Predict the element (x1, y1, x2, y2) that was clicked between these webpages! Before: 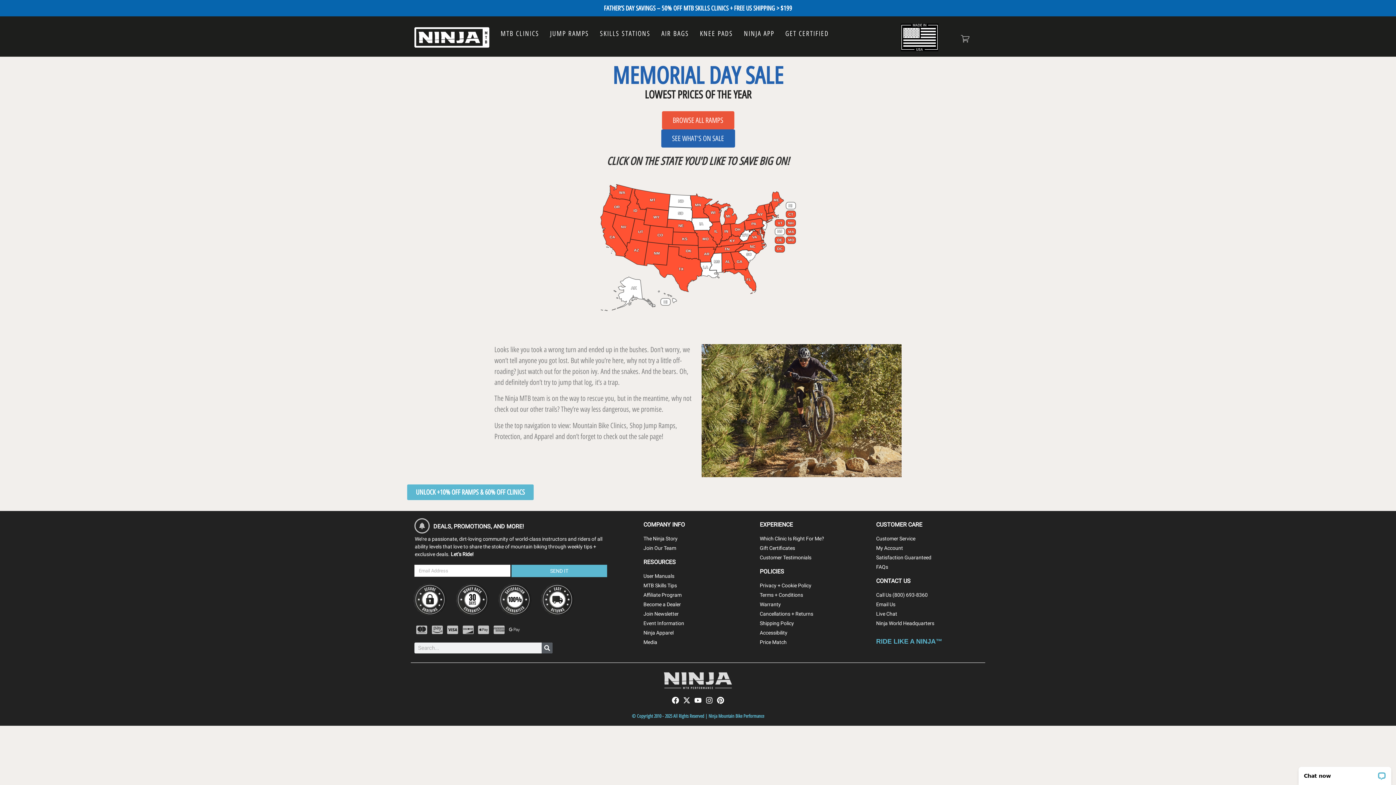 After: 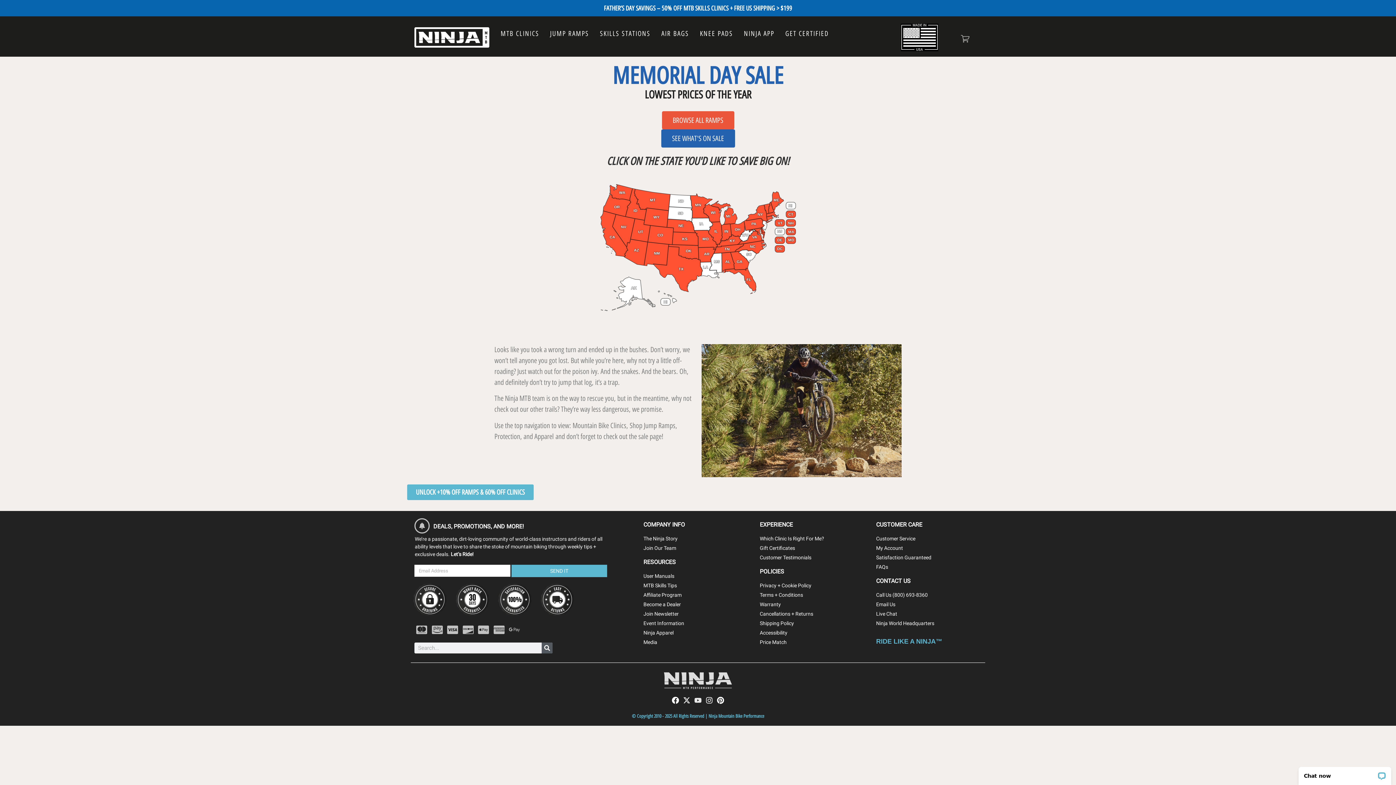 Action: label: Youtube bbox: (694, 697, 701, 704)